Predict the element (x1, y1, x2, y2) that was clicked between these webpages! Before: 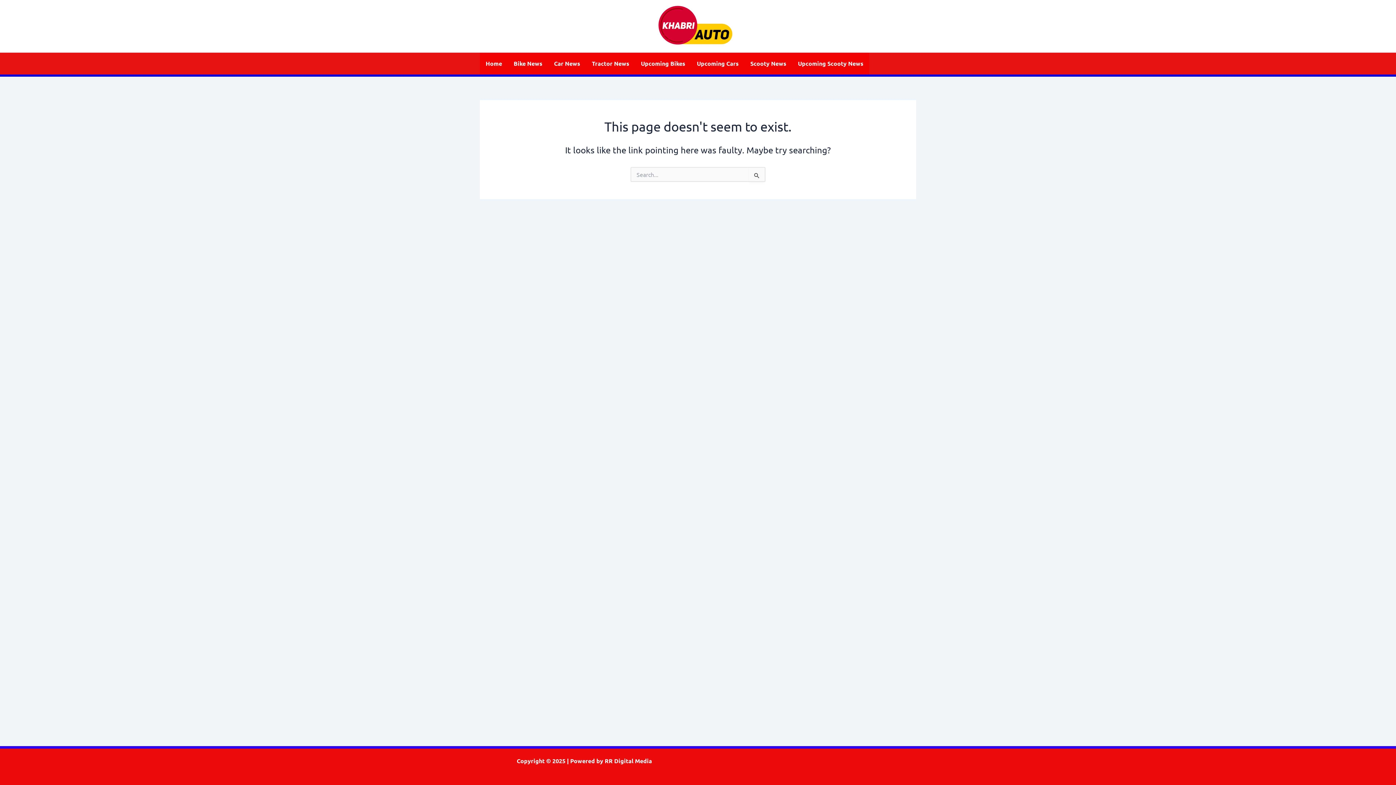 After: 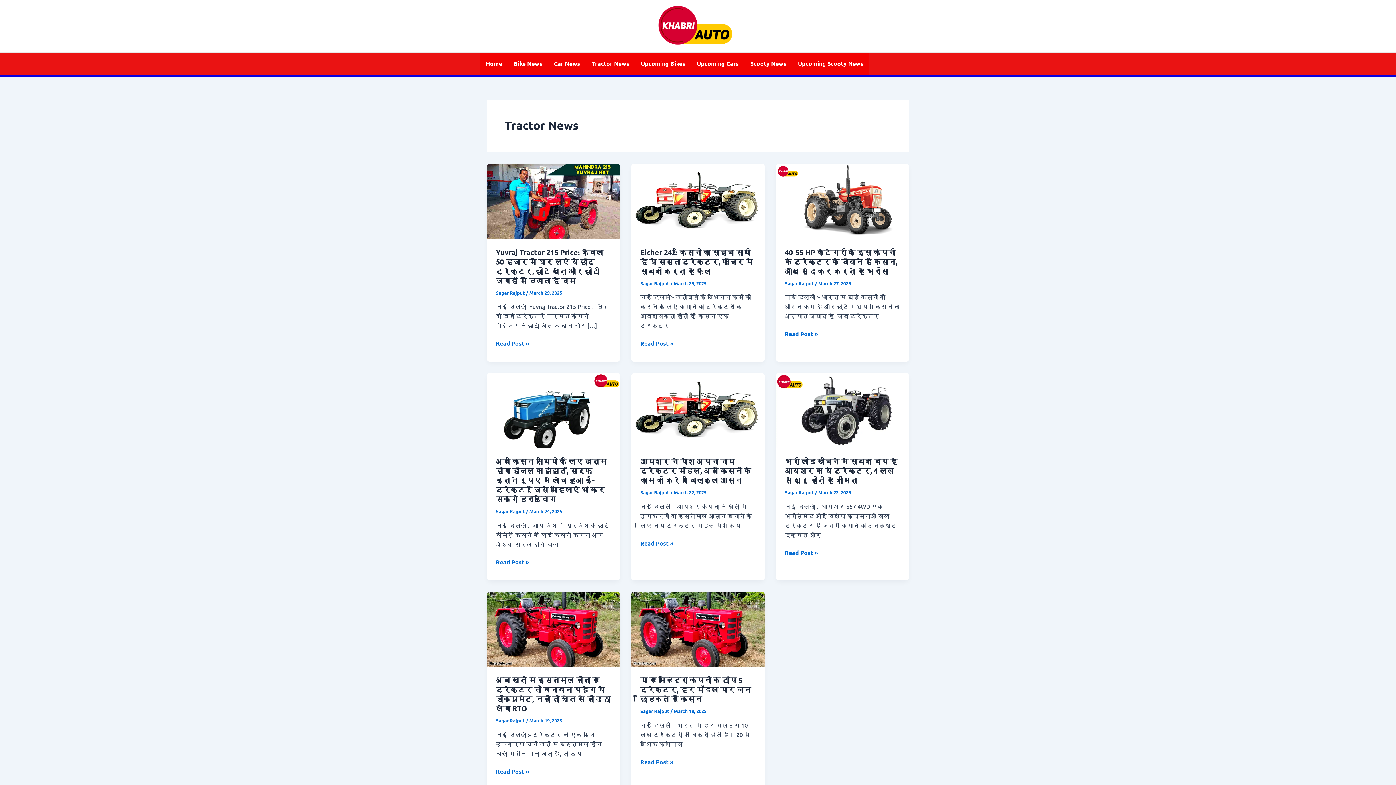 Action: bbox: (586, 52, 635, 74) label: Tractor News